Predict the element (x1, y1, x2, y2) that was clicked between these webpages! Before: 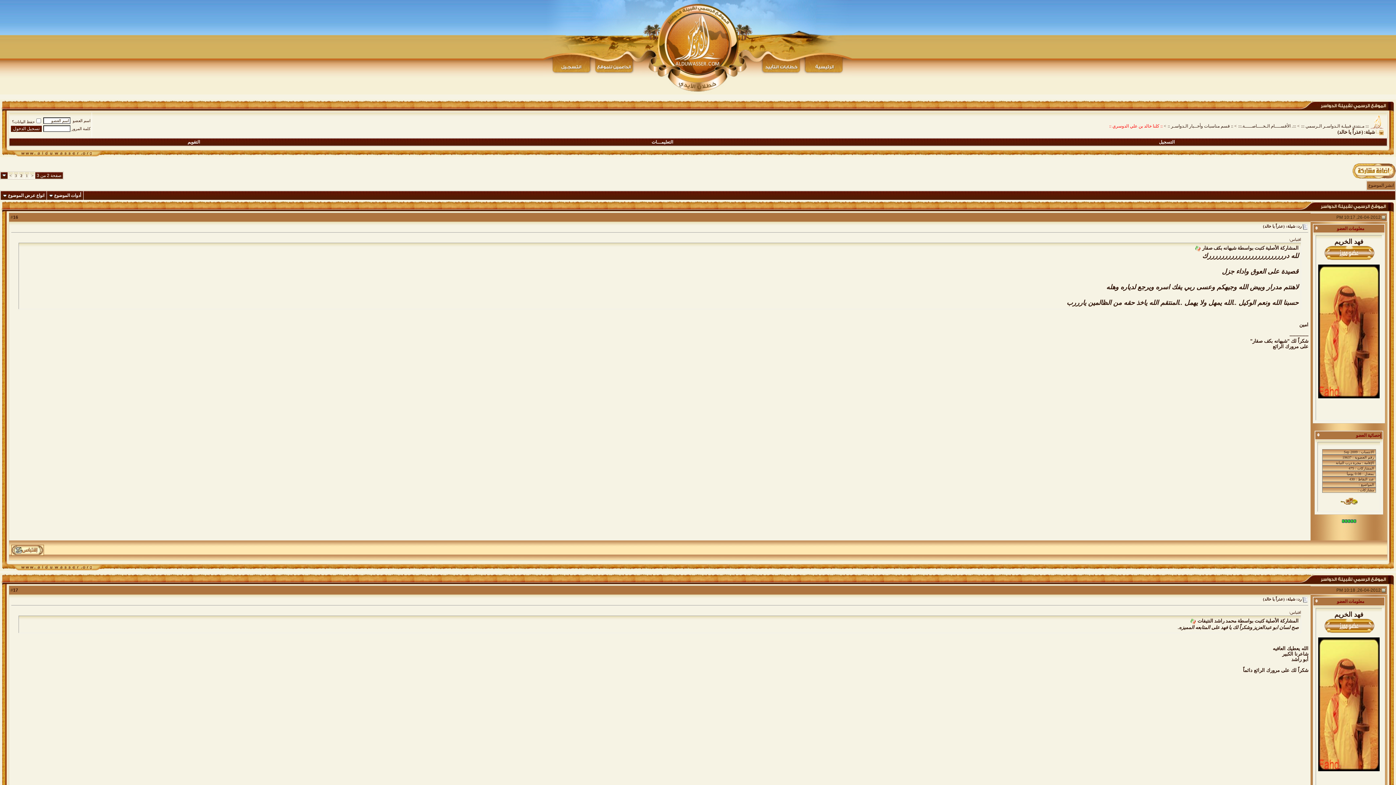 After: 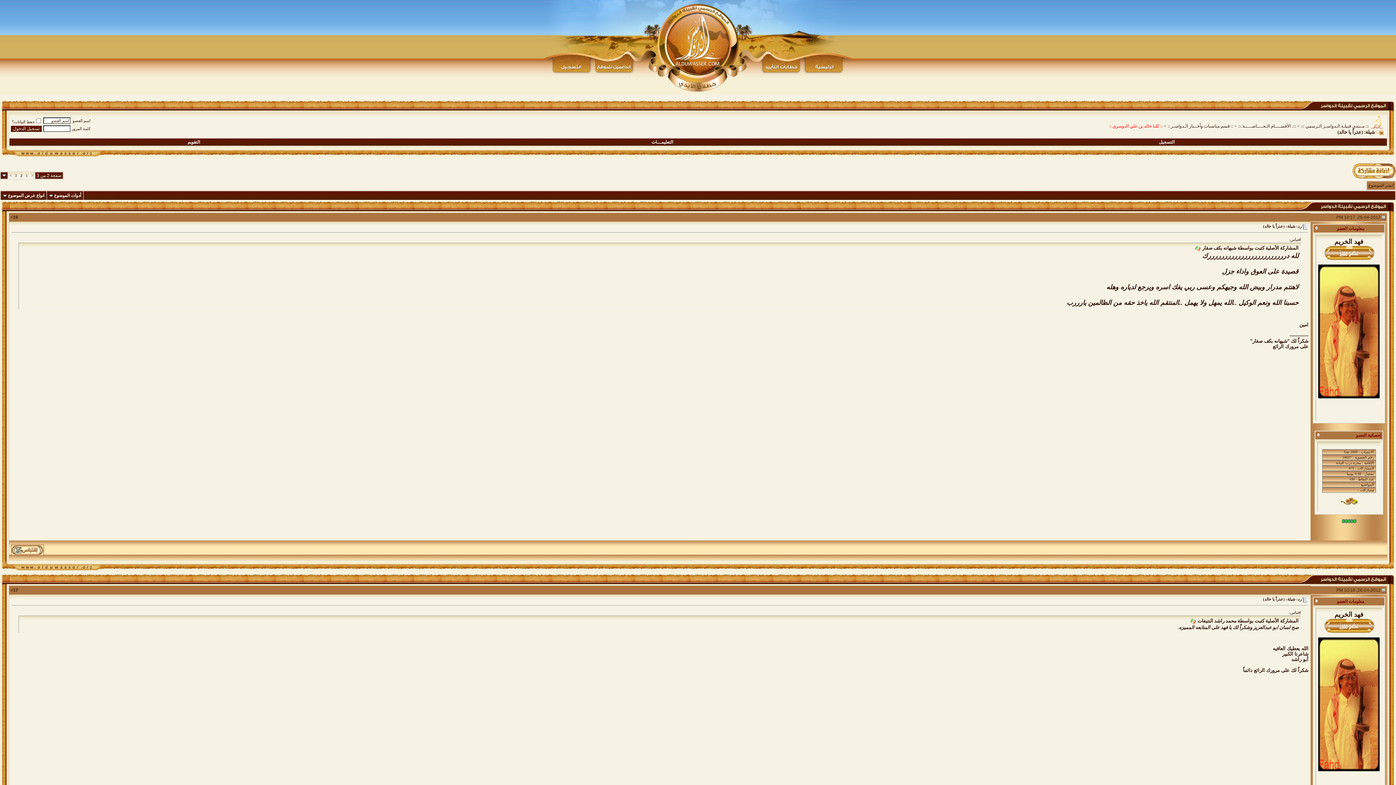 Action: bbox: (1376, 129, 1385, 134)